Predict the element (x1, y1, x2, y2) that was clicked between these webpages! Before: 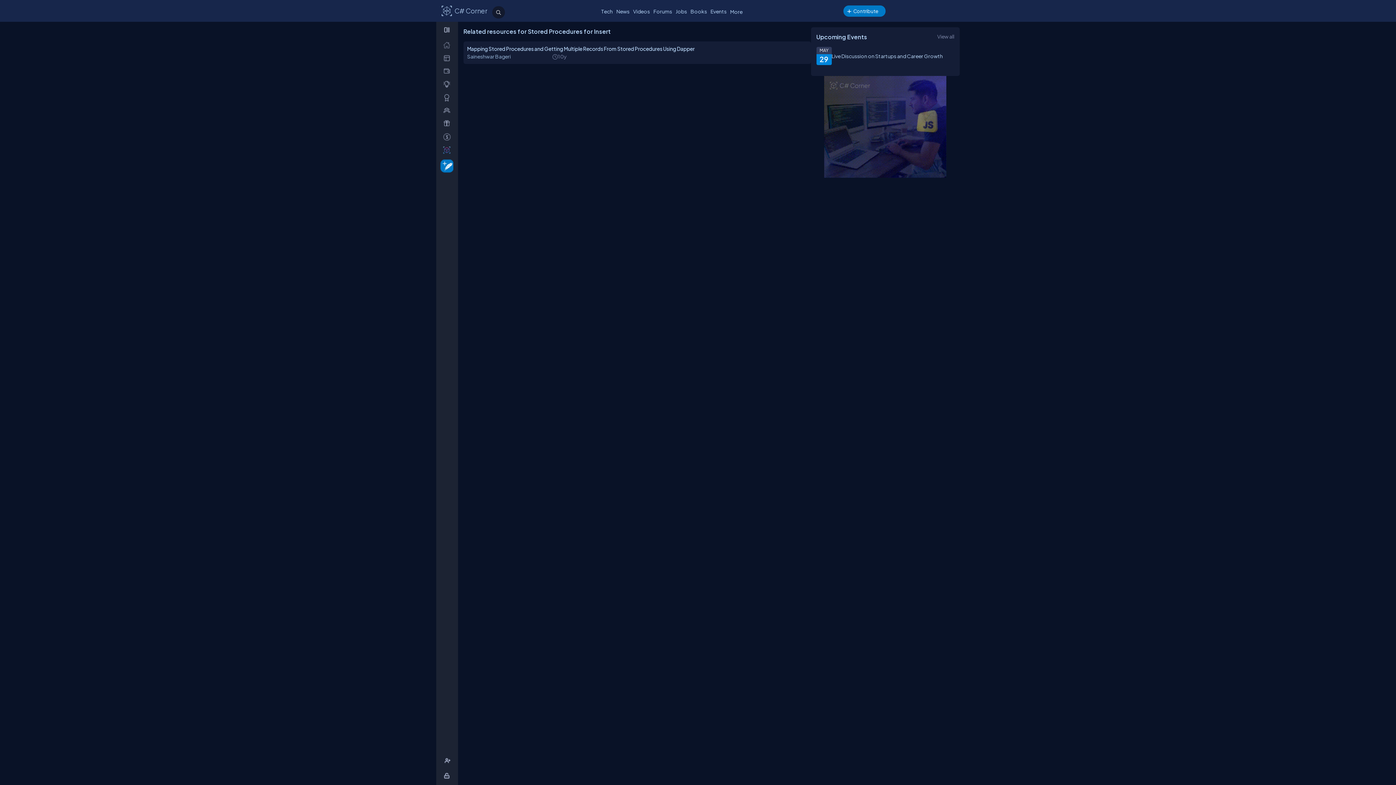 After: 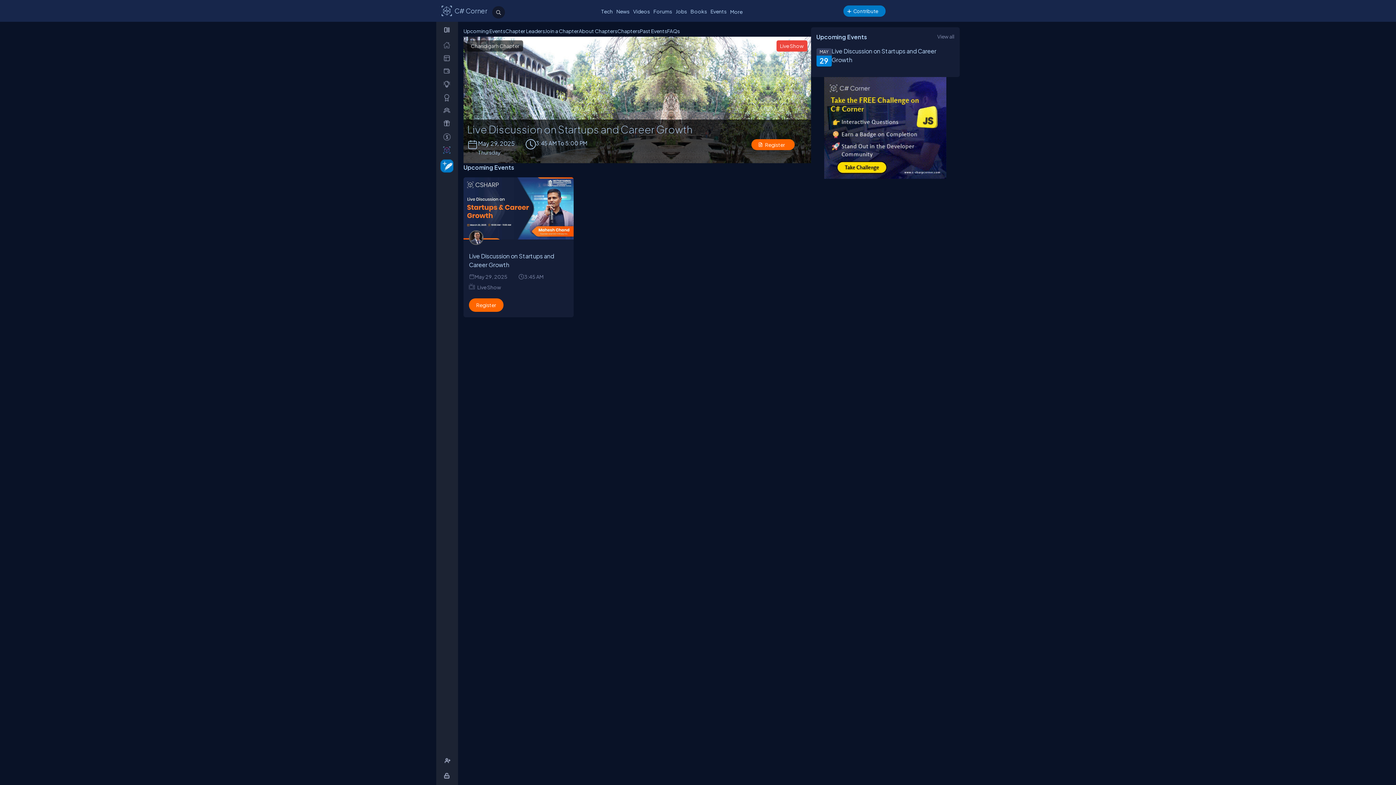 Action: bbox: (937, 32, 954, 46) label: View all